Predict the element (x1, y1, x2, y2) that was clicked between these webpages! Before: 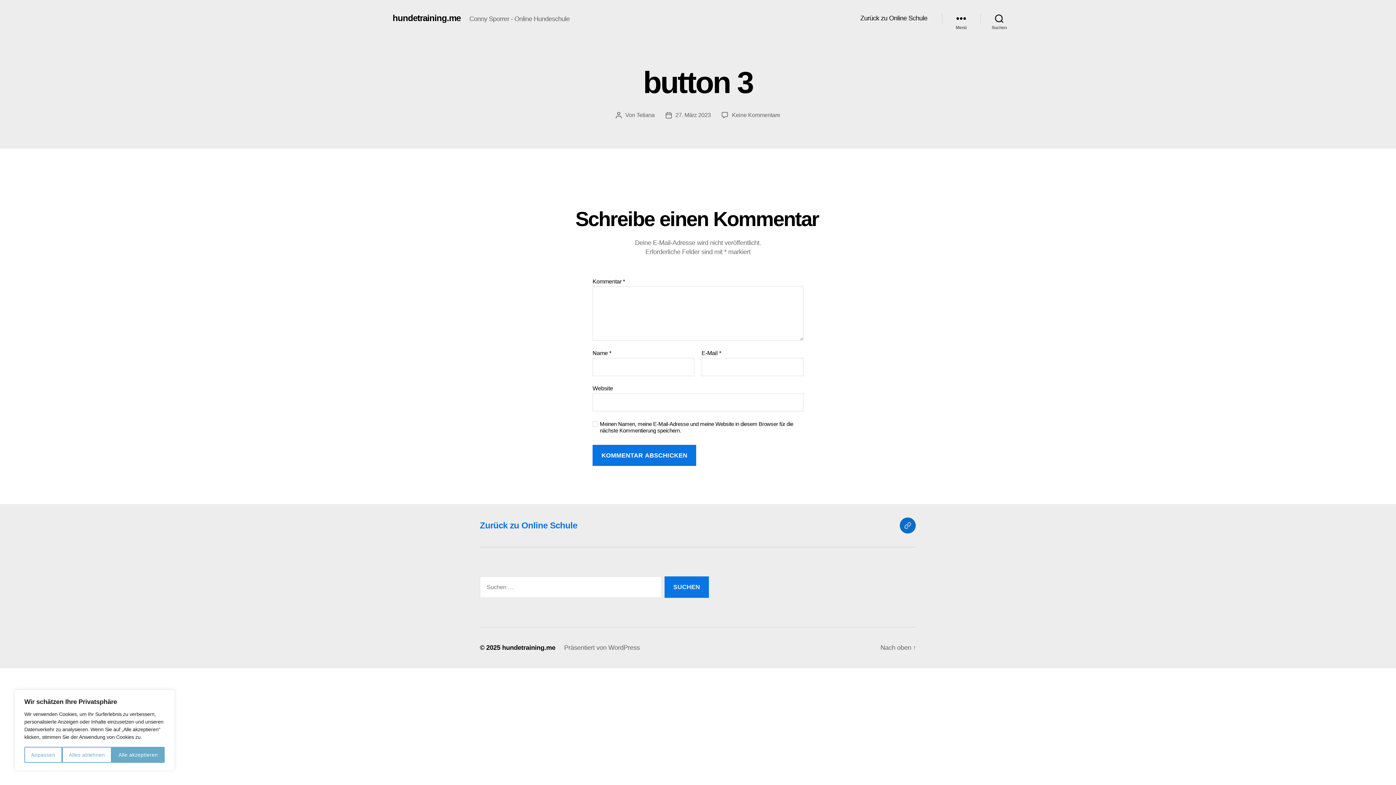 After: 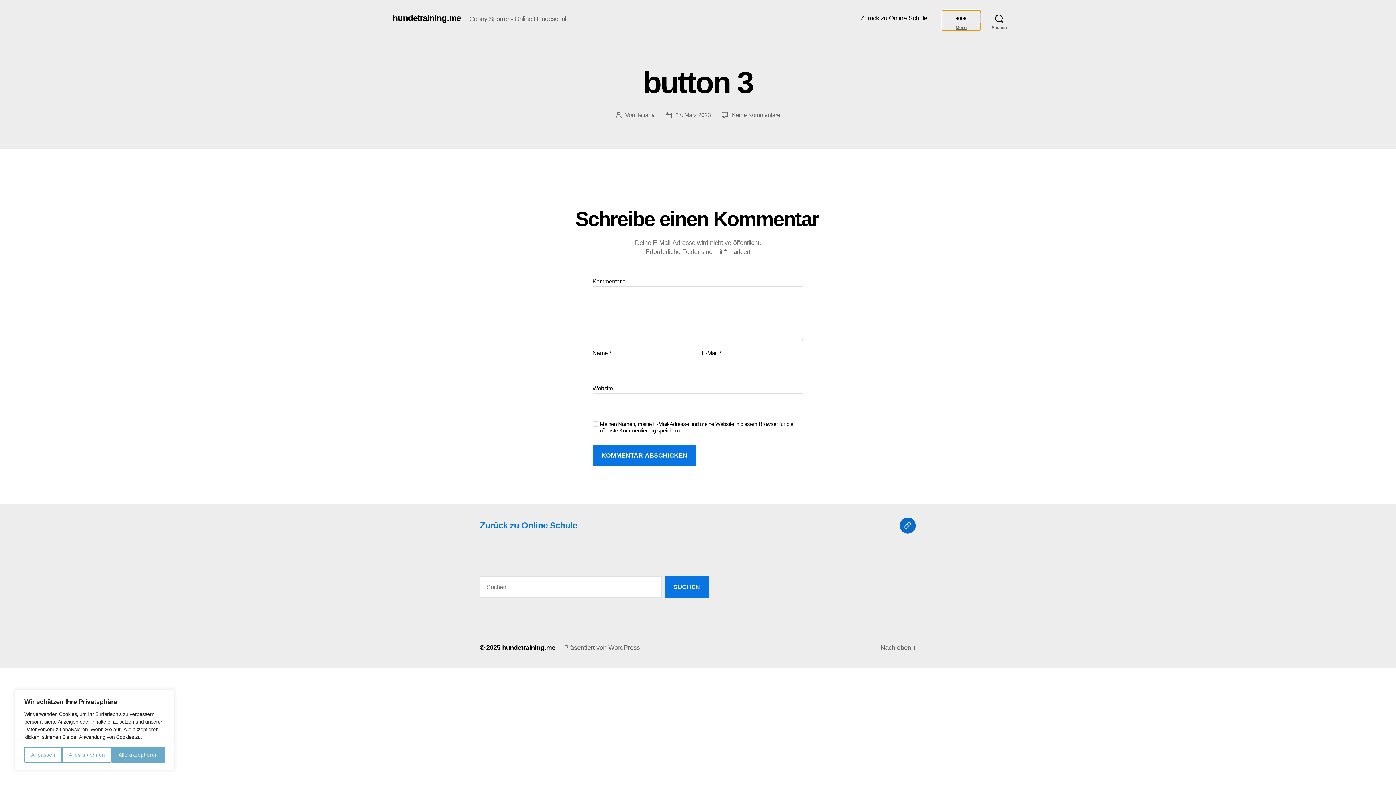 Action: bbox: (942, 10, 980, 26) label: Menü